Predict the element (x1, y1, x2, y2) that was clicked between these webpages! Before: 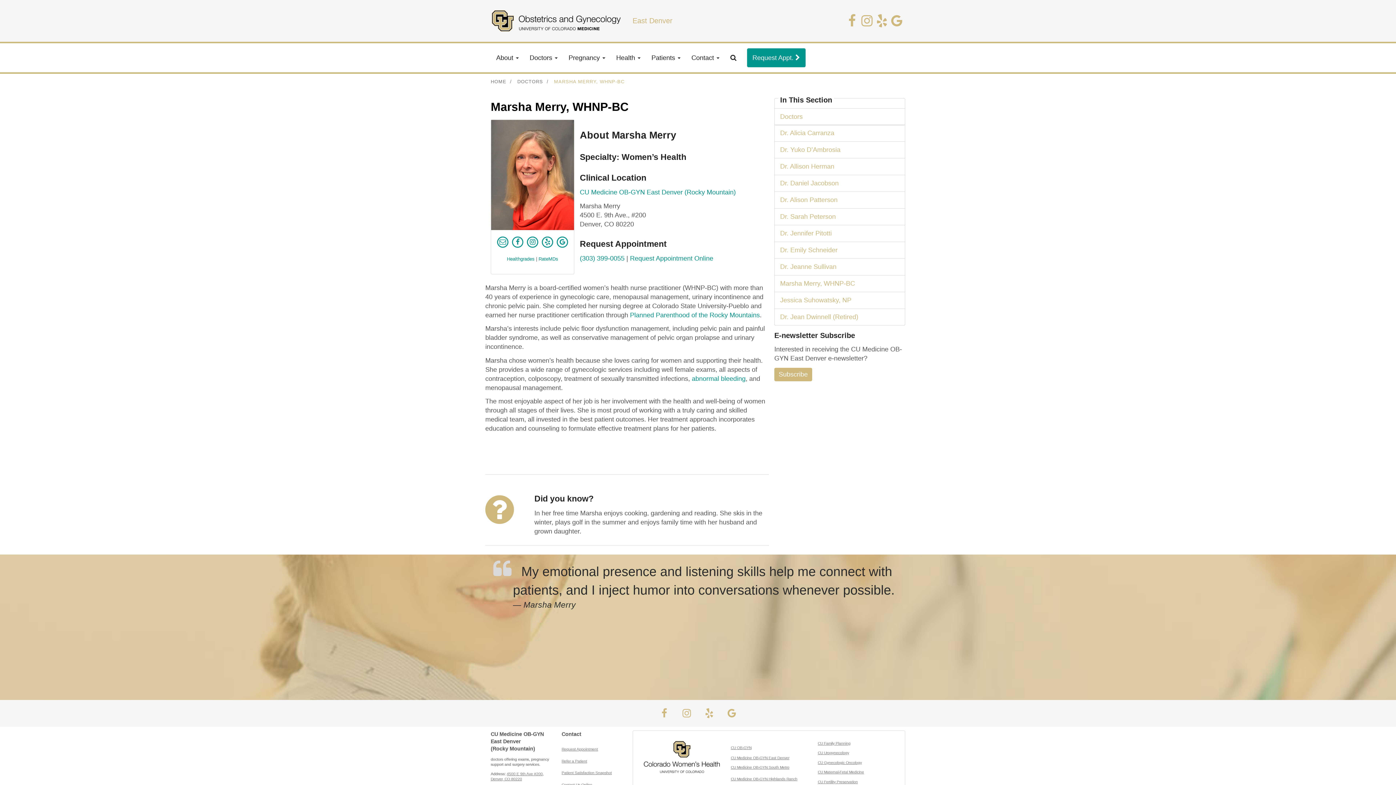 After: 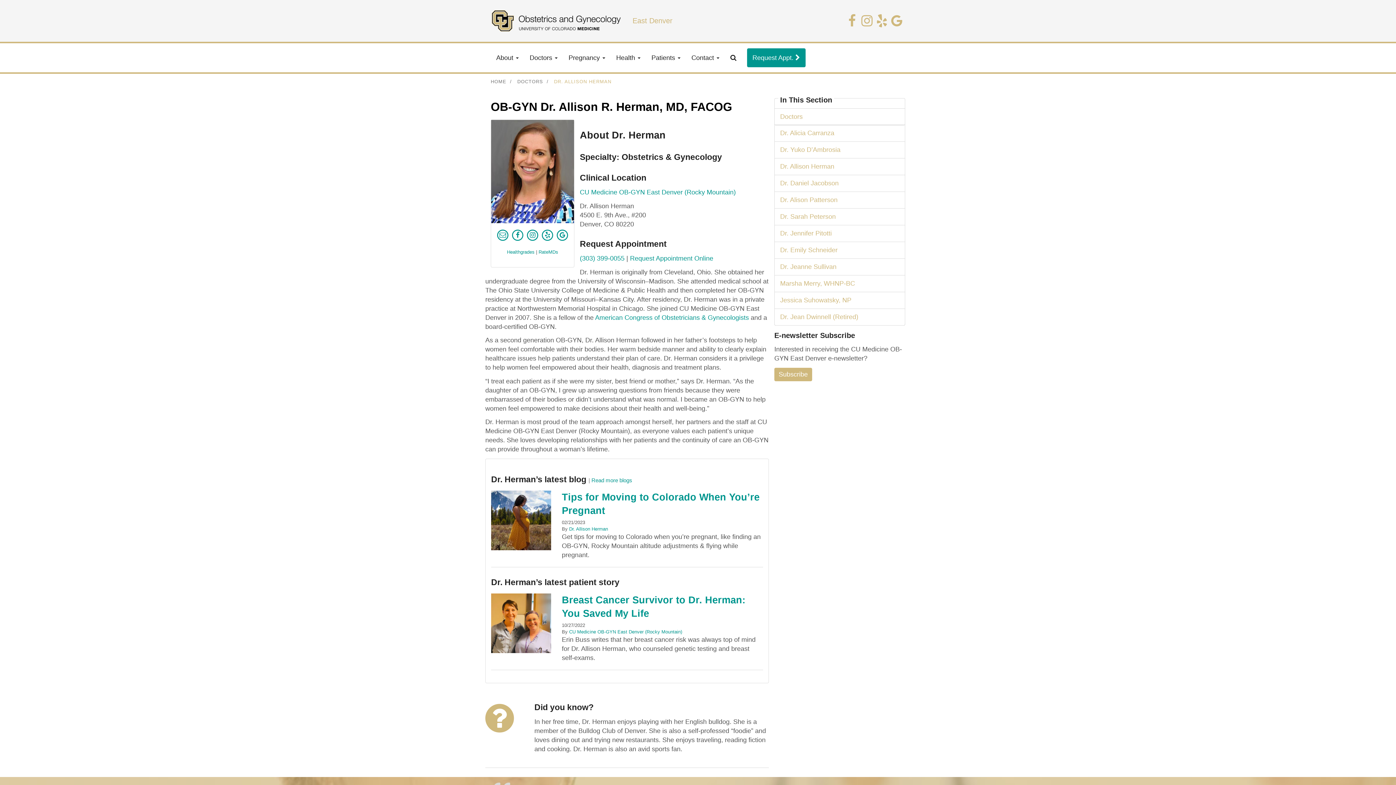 Action: bbox: (774, 158, 905, 175) label: Dr. Allison Herman